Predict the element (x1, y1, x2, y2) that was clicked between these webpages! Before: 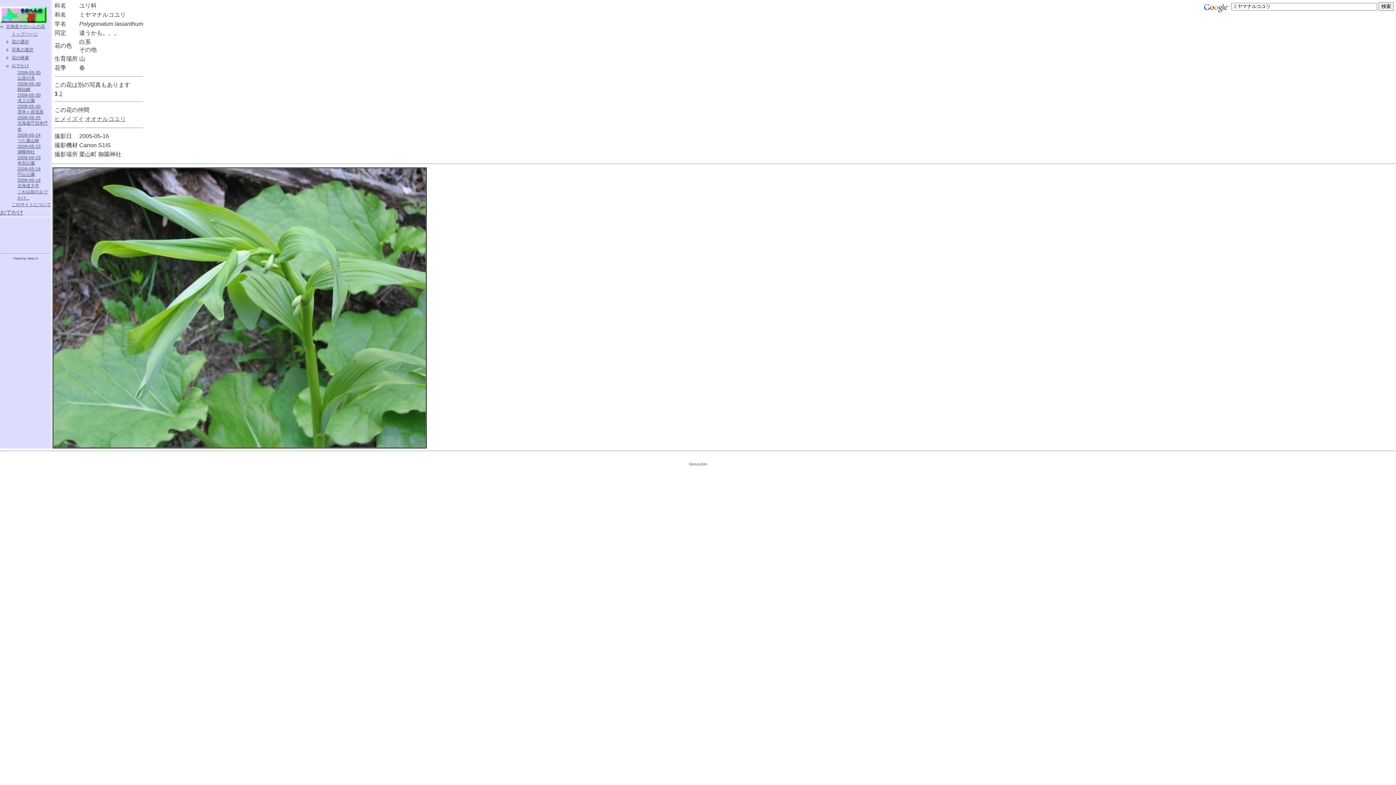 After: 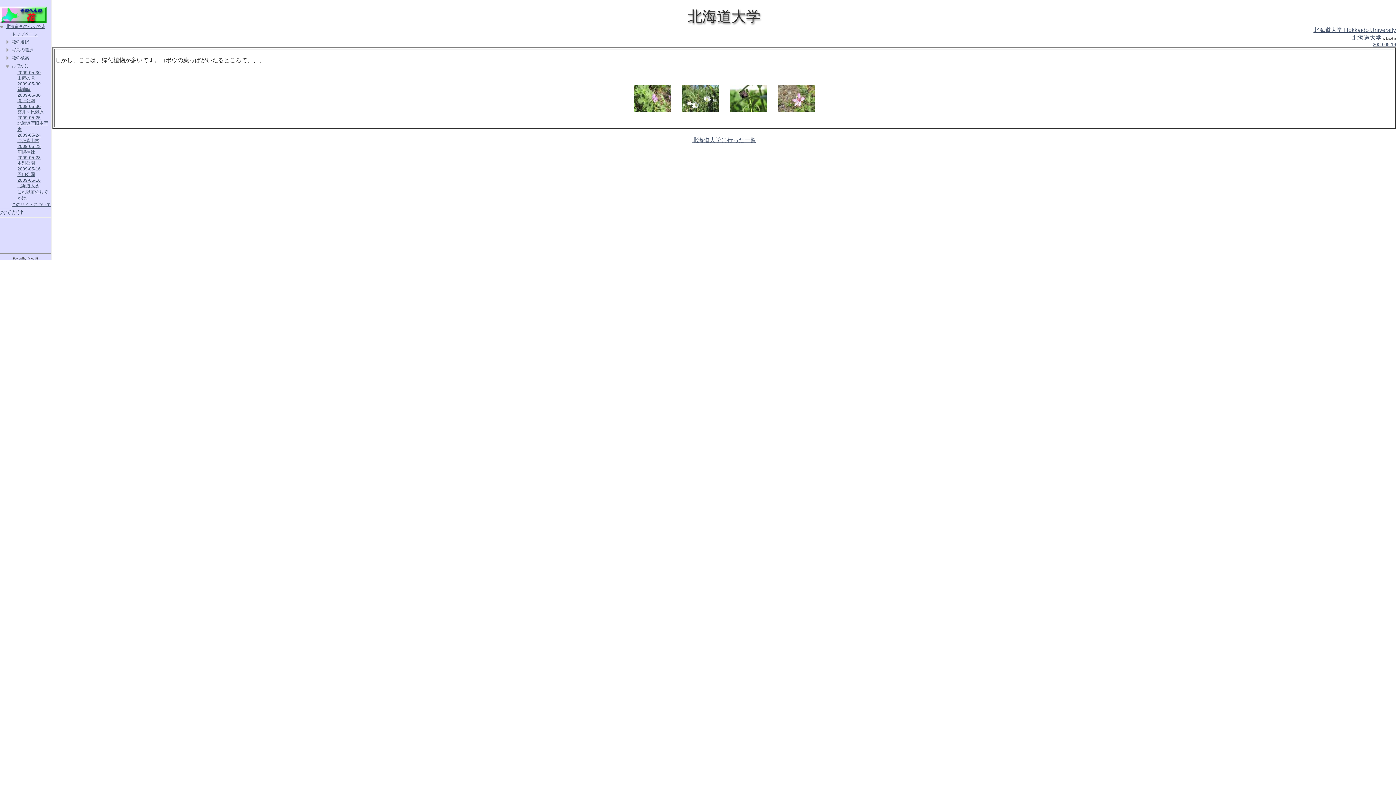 Action: bbox: (17, 177, 40, 188) label: 2009-05-16
北海道大学